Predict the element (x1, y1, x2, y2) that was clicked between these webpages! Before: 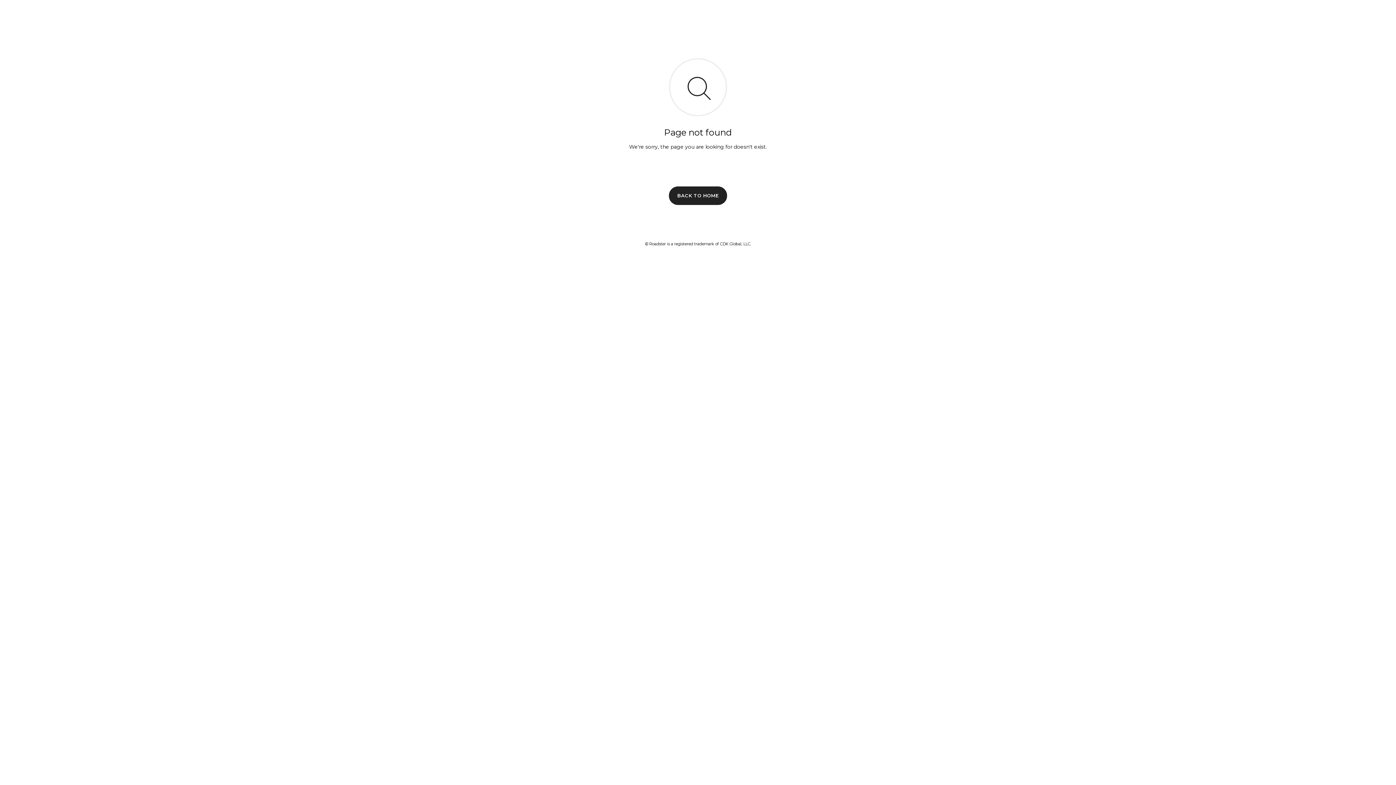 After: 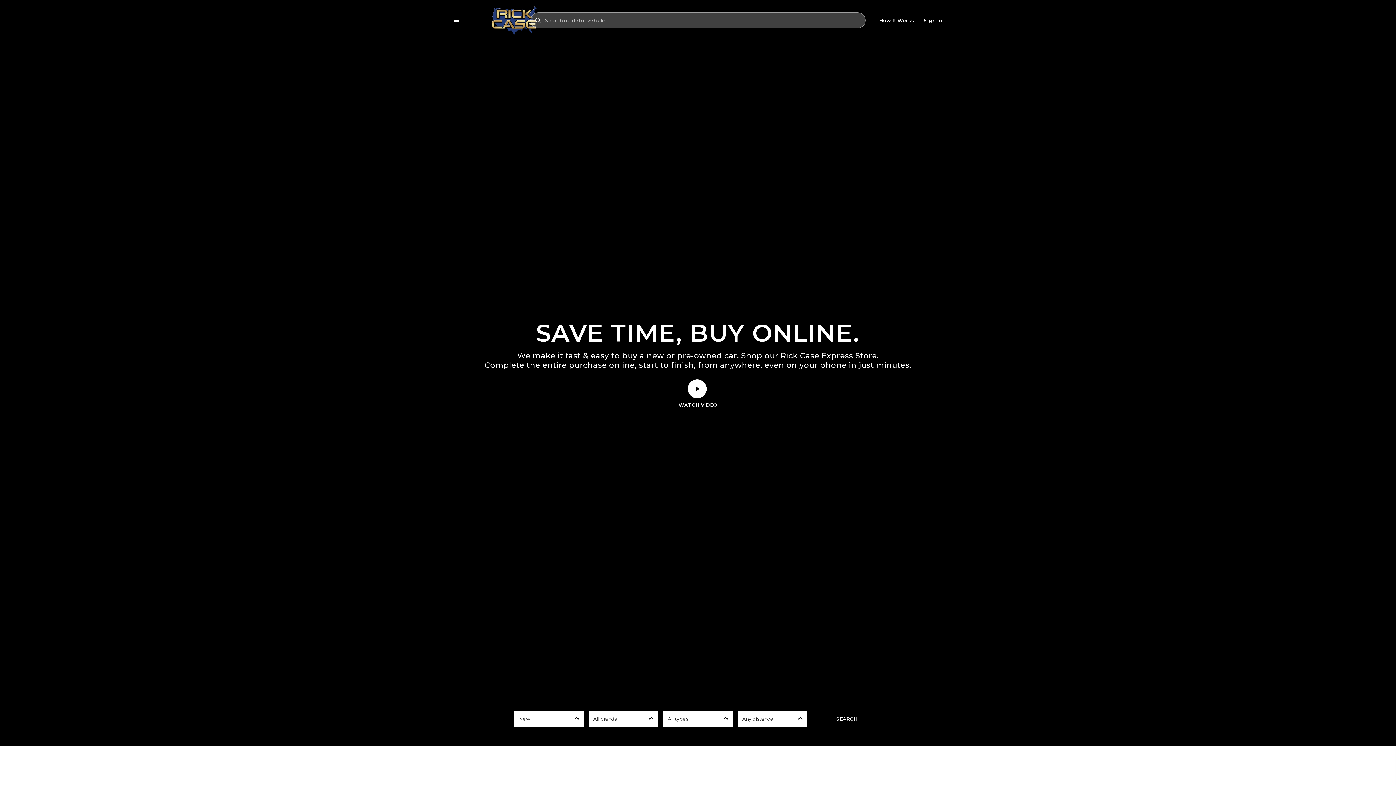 Action: bbox: (669, 186, 727, 204) label: BACK TO HOME